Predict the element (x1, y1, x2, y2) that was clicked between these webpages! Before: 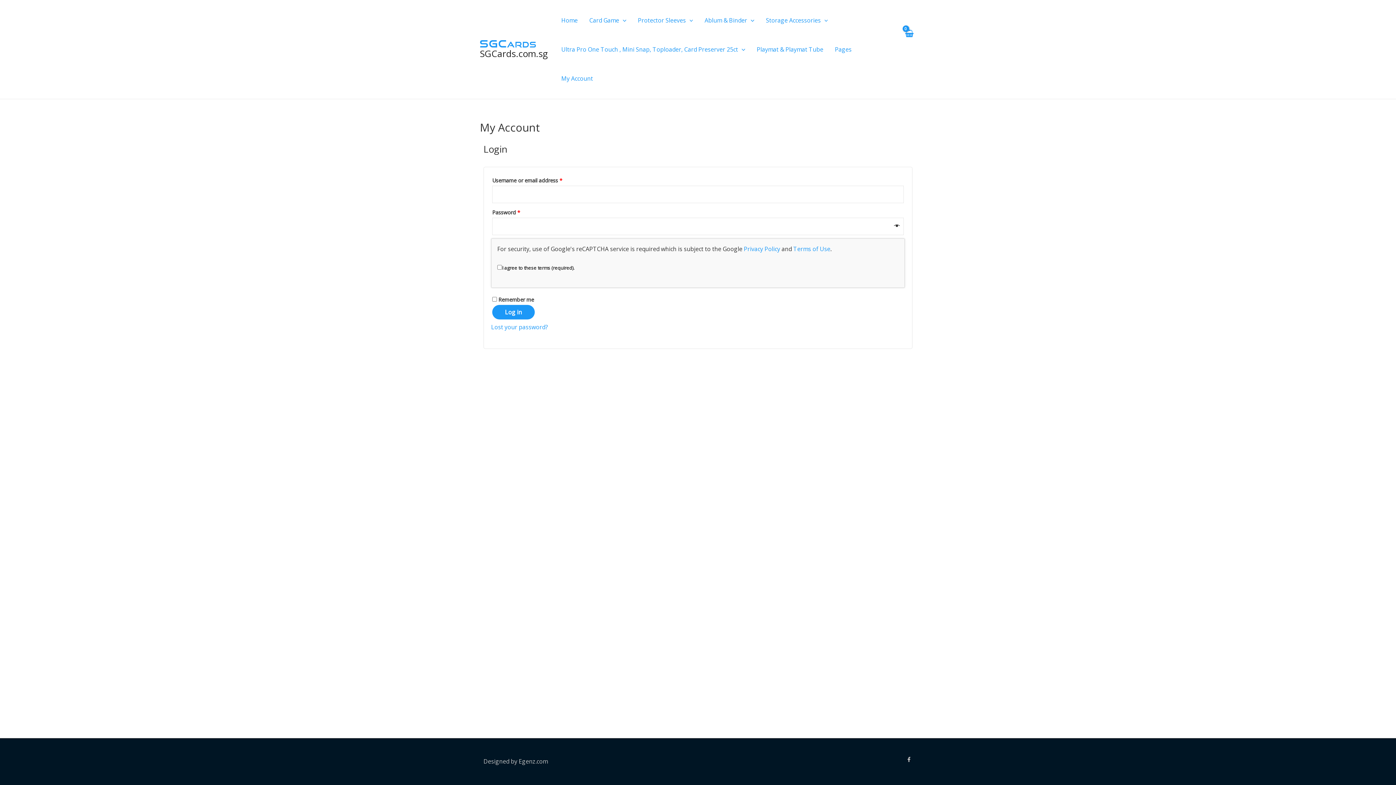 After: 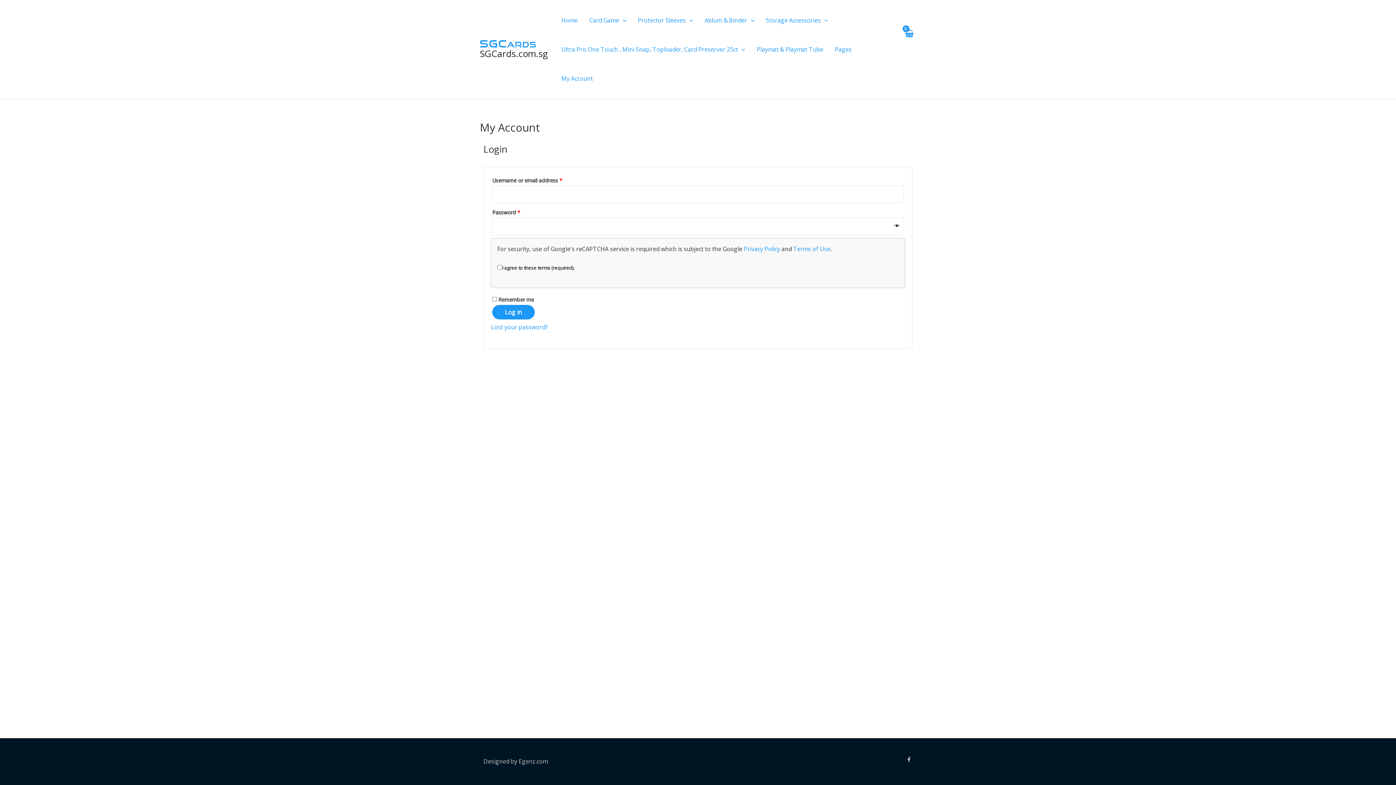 Action: label: My Account bbox: (555, 64, 598, 93)